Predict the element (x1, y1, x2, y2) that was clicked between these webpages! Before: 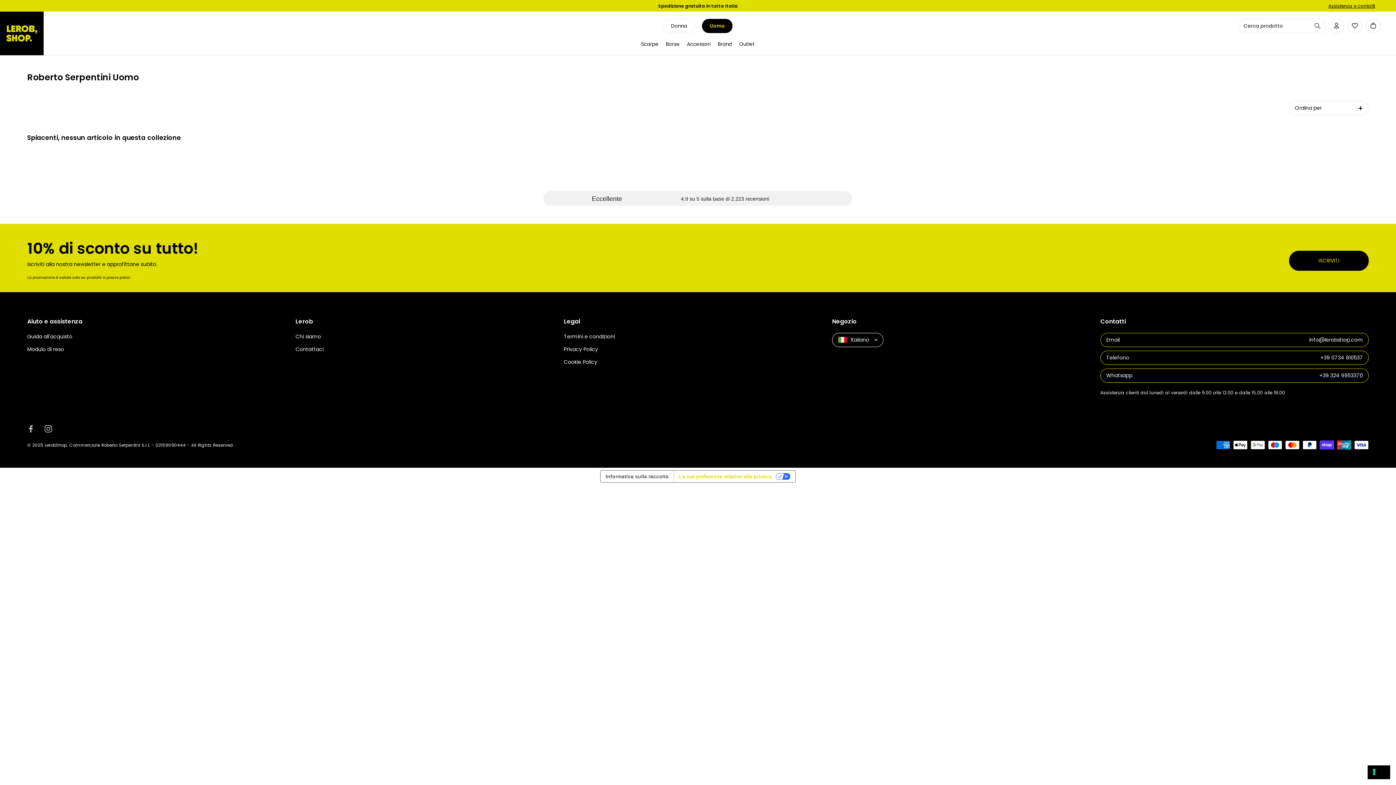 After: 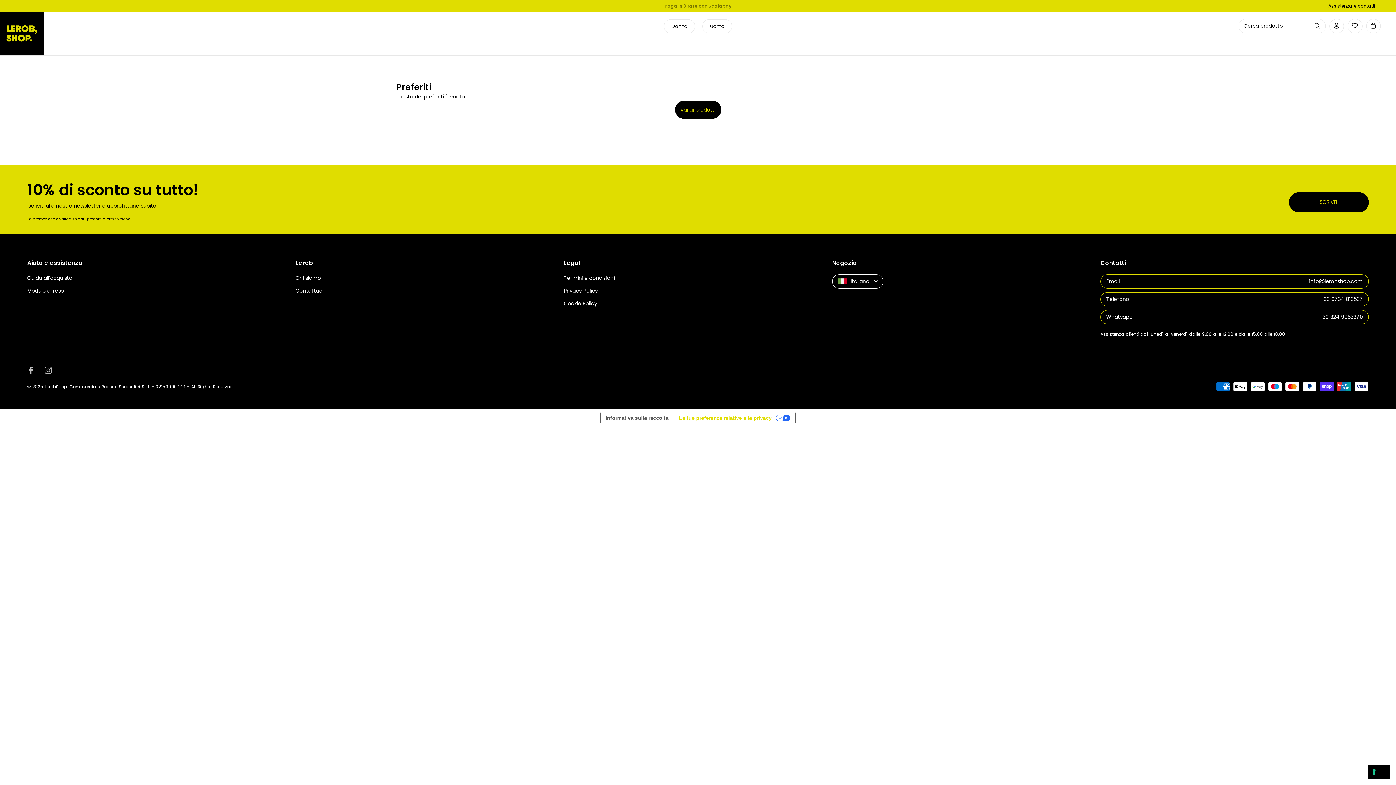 Action: bbox: (1352, 22, 1358, 28) label: Preferiti